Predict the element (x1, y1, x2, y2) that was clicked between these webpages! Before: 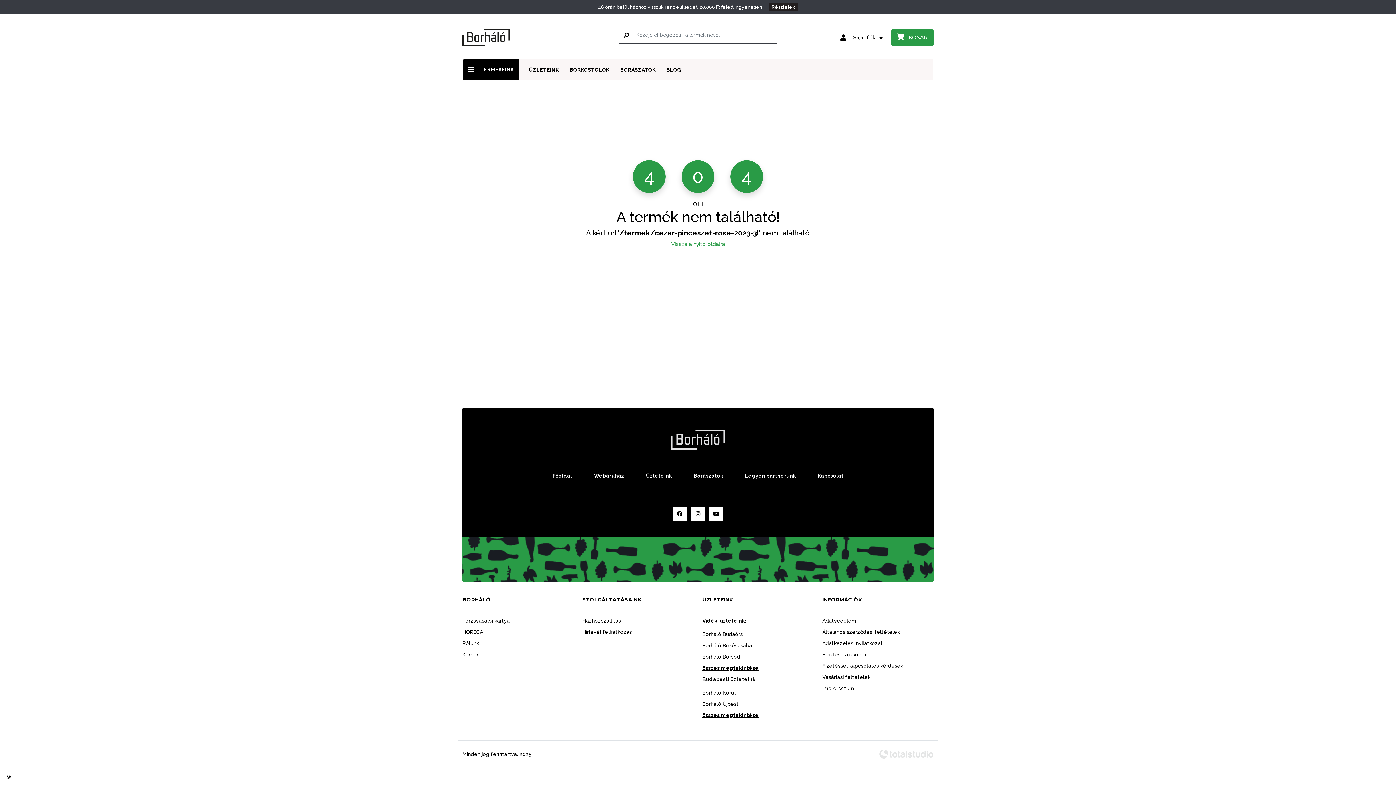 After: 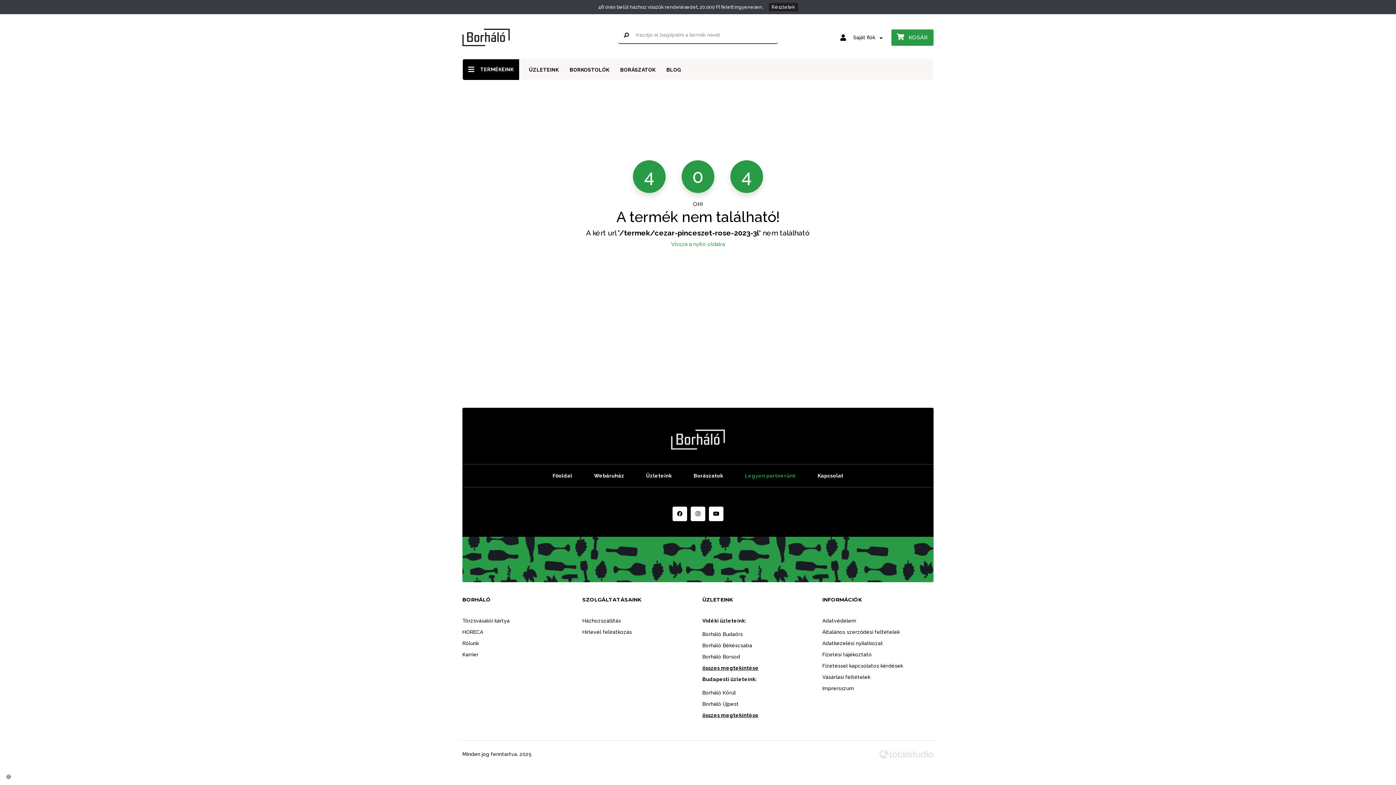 Action: bbox: (745, 473, 796, 479) label: Legyen partnerünk